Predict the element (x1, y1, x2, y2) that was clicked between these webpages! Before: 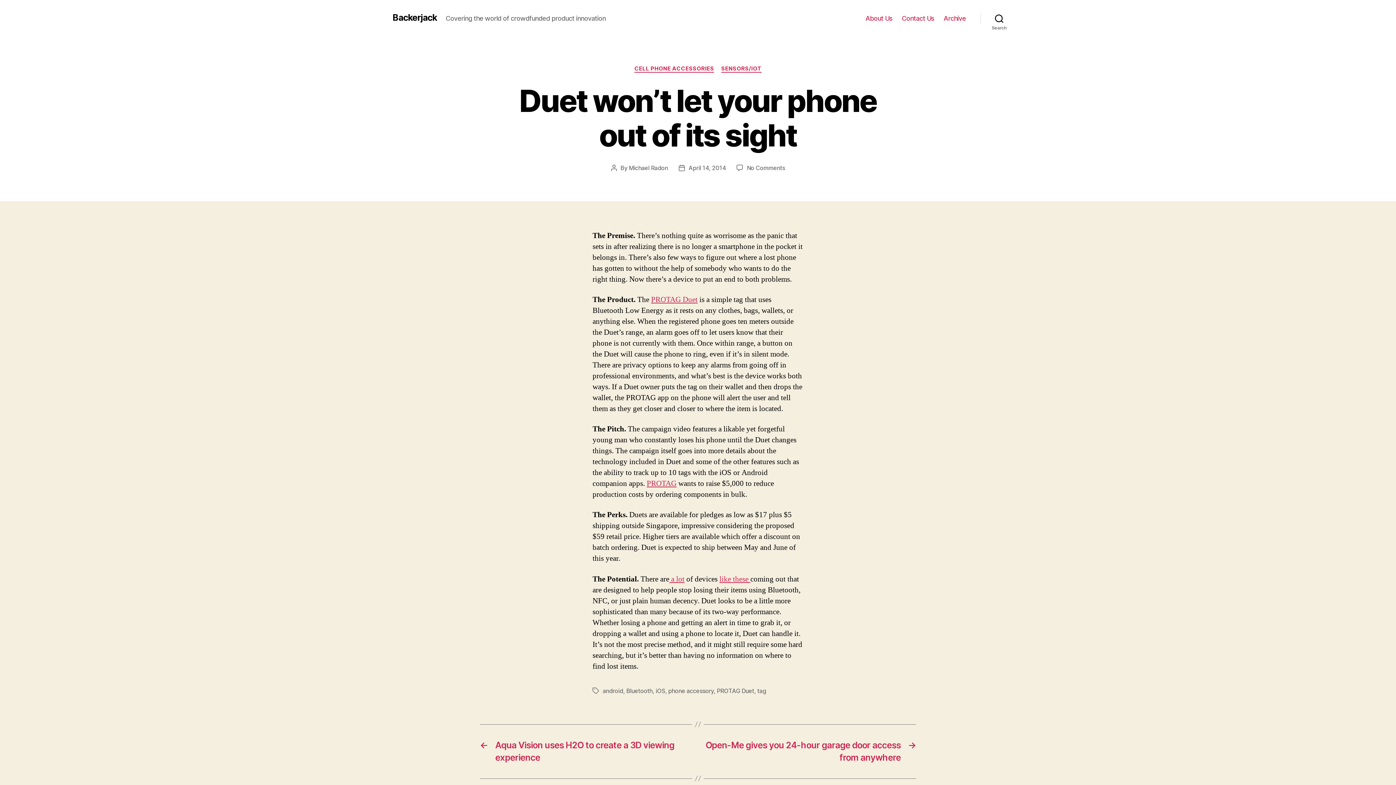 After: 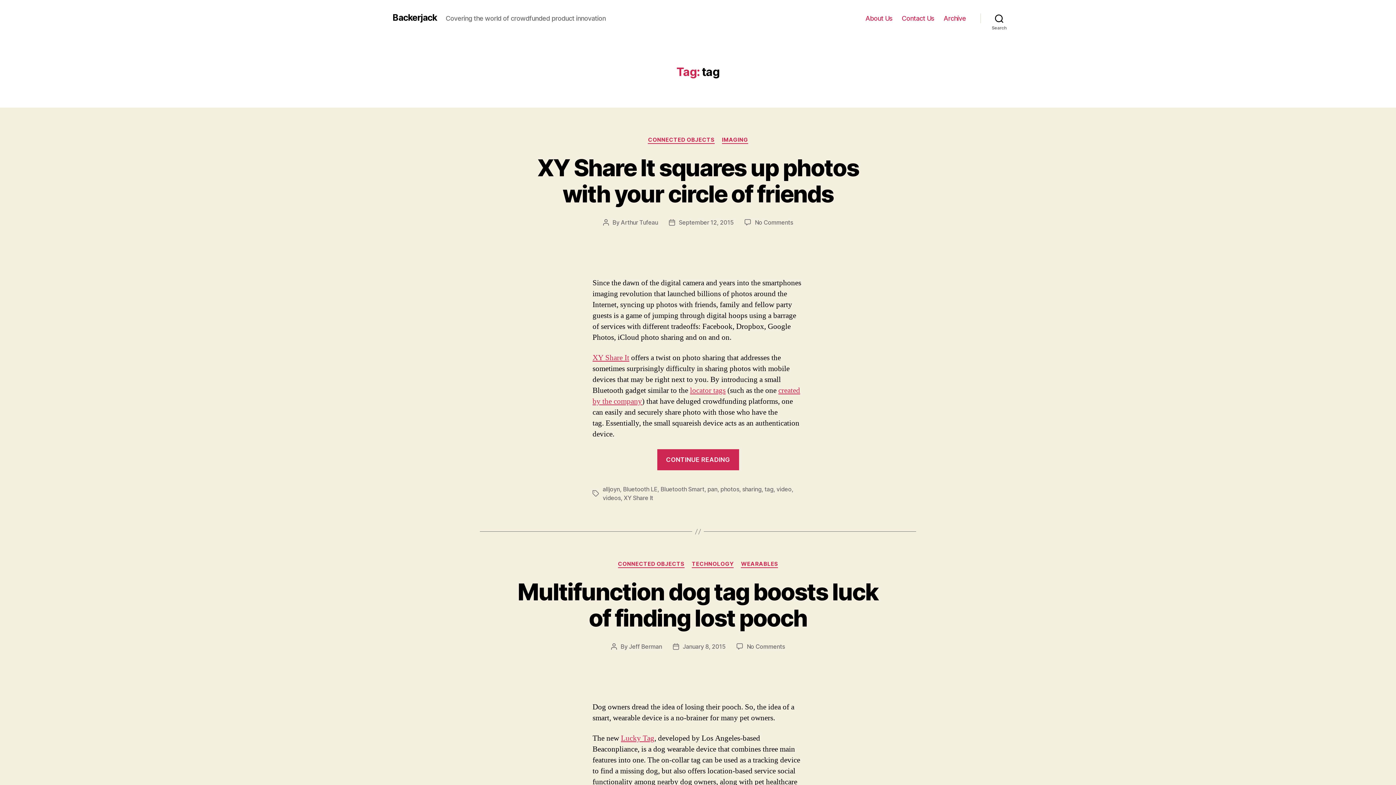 Action: bbox: (757, 687, 766, 694) label: tag